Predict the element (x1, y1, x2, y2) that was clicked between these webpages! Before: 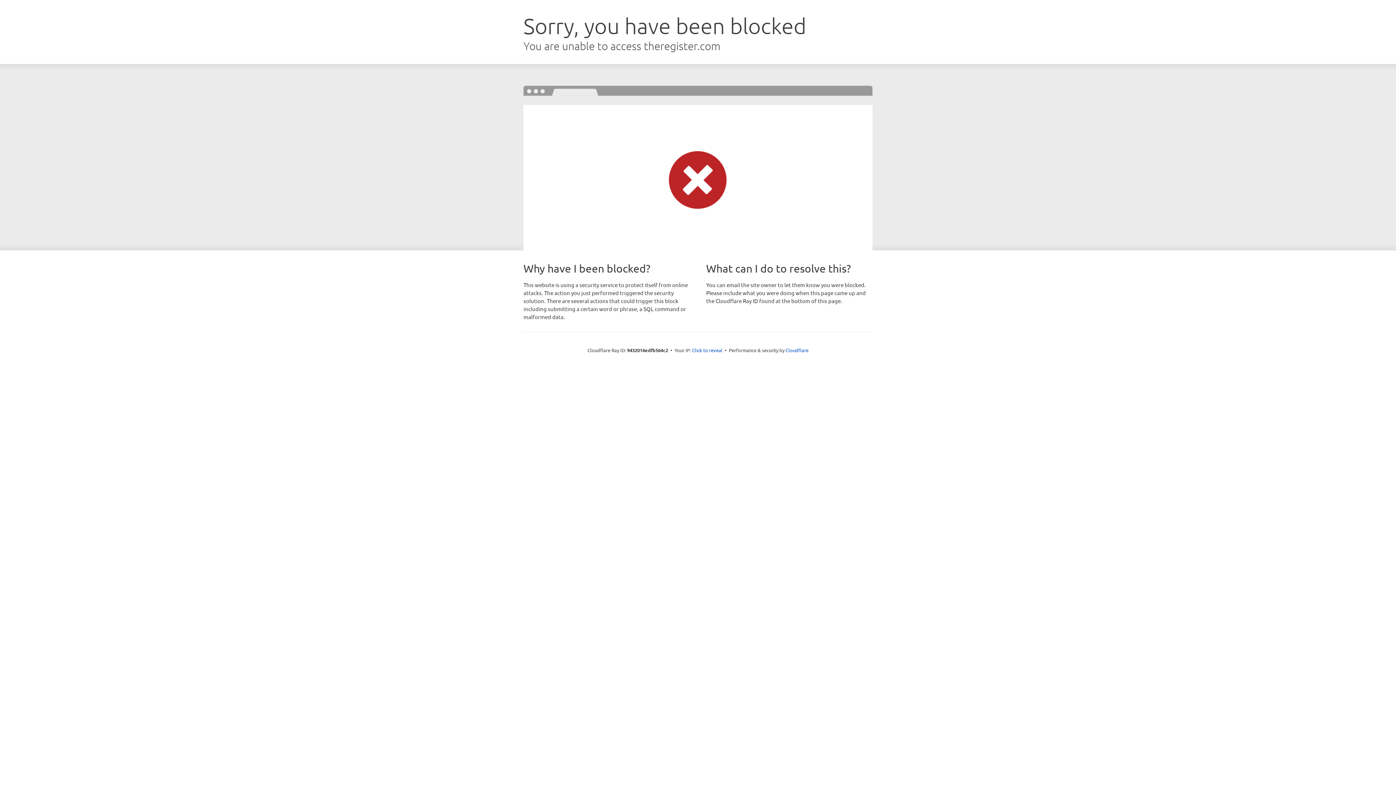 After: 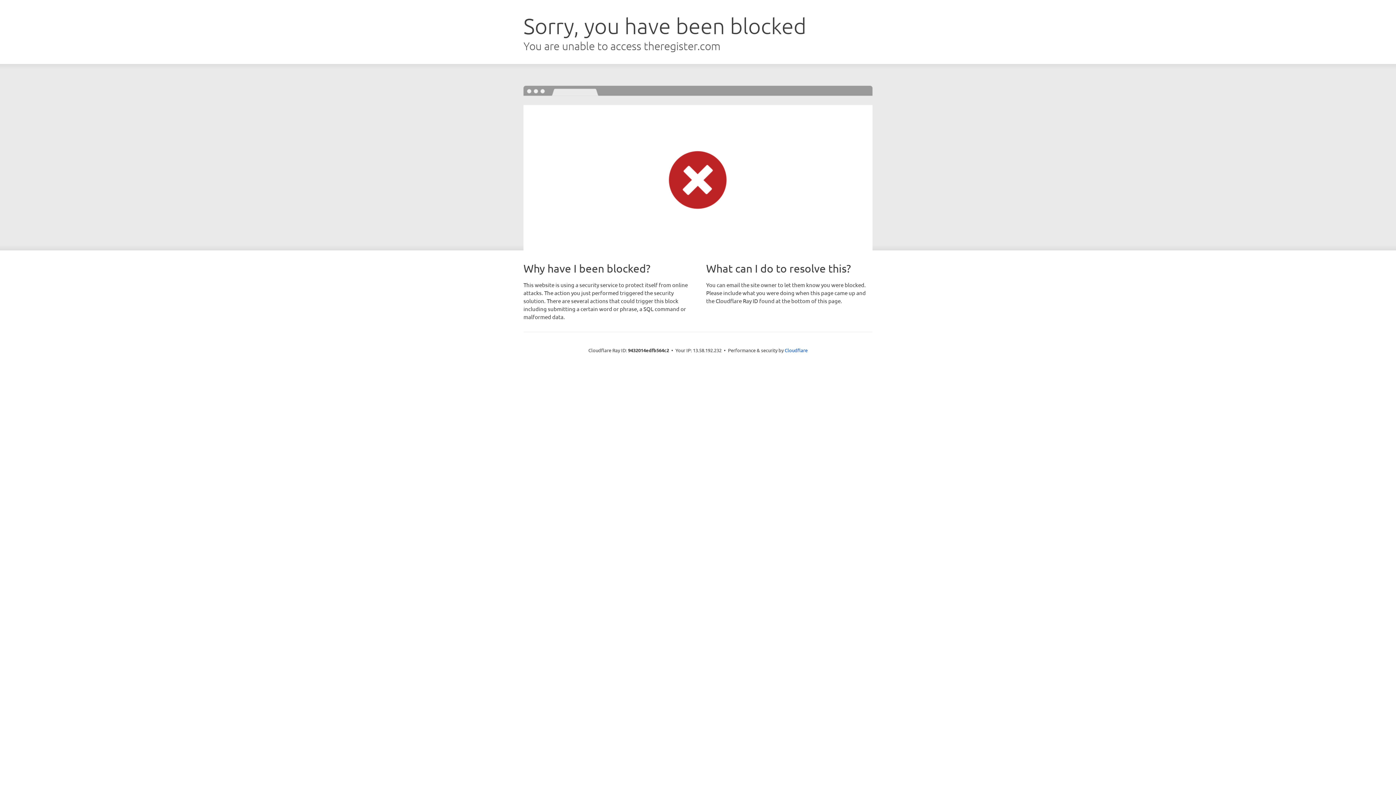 Action: label: Click to reveal bbox: (692, 346, 722, 353)